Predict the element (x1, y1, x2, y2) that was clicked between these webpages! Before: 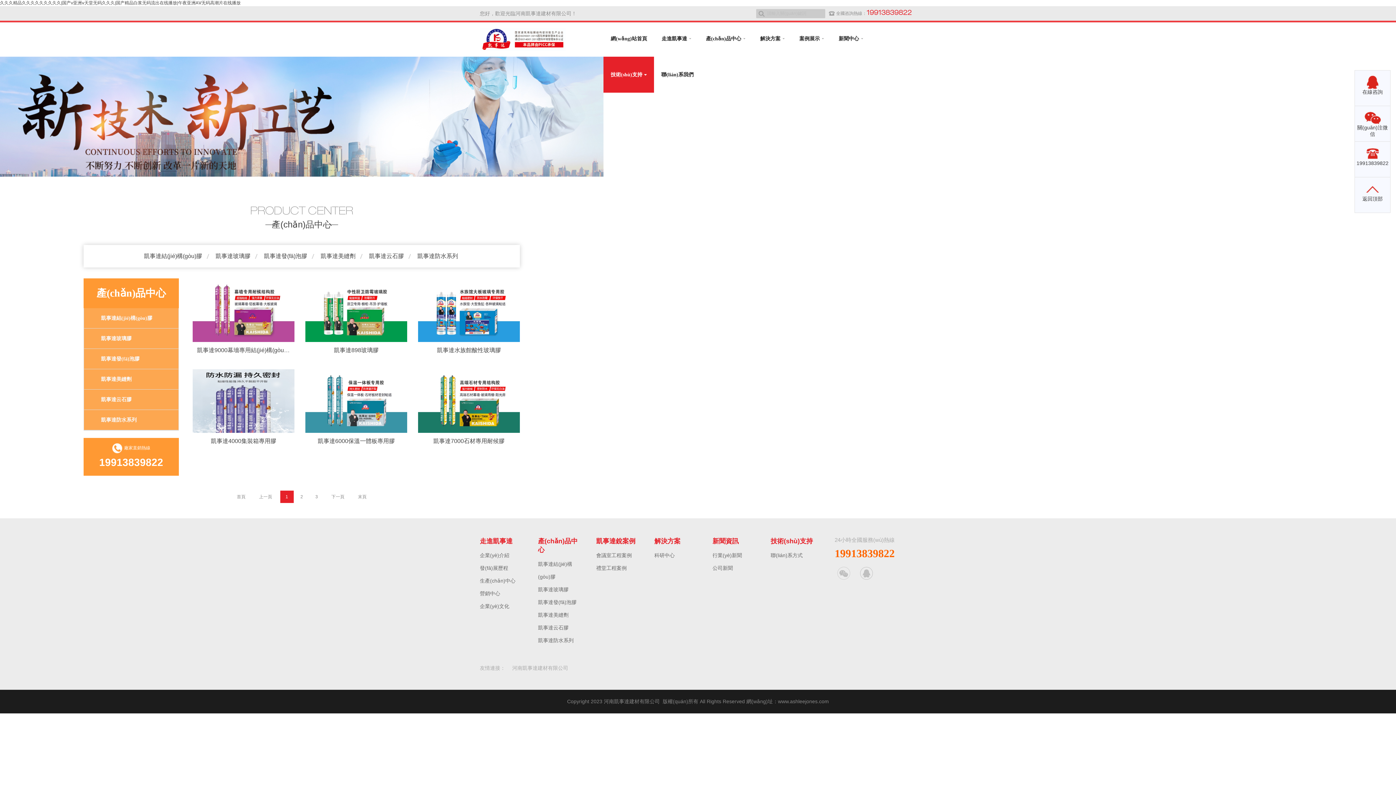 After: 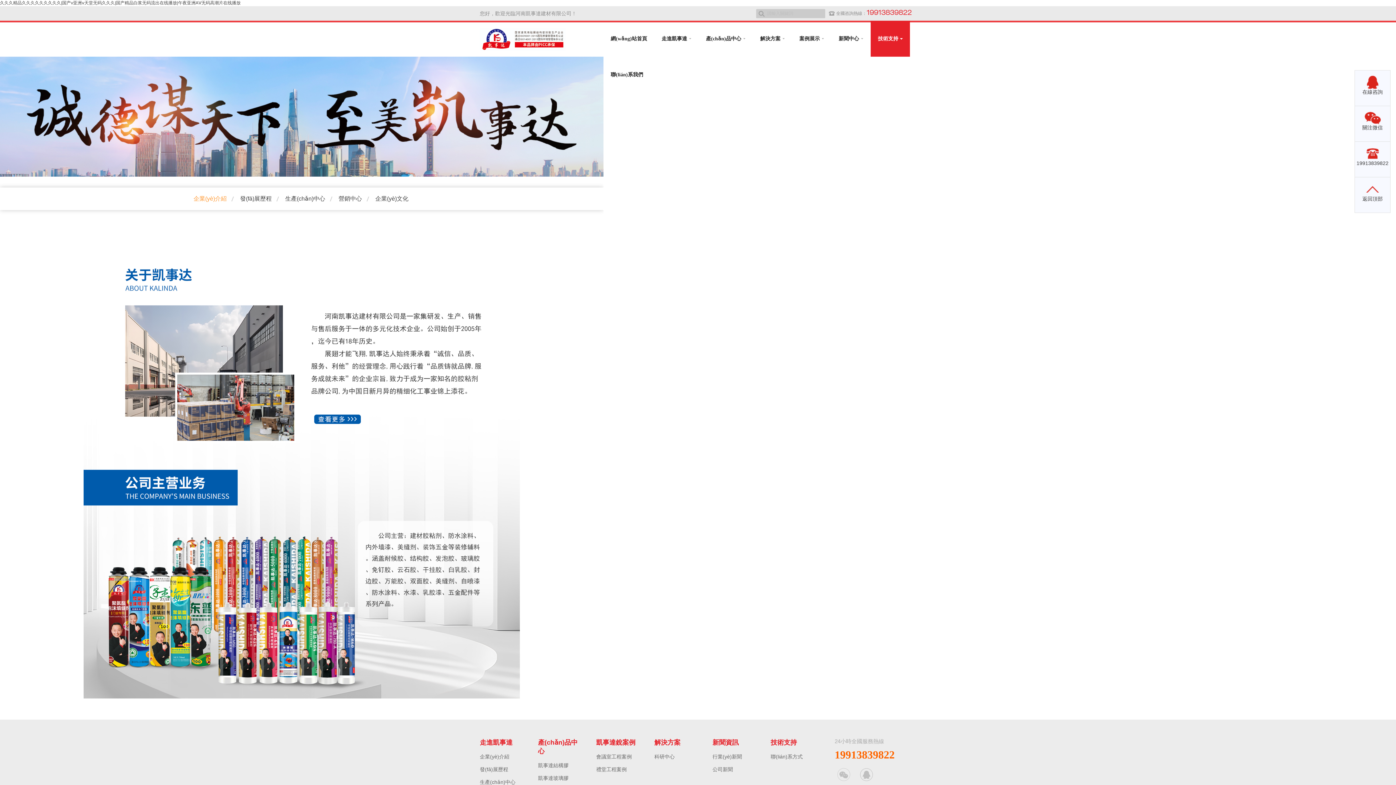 Action: label: 企業(yè)介紹 bbox: (480, 549, 525, 562)